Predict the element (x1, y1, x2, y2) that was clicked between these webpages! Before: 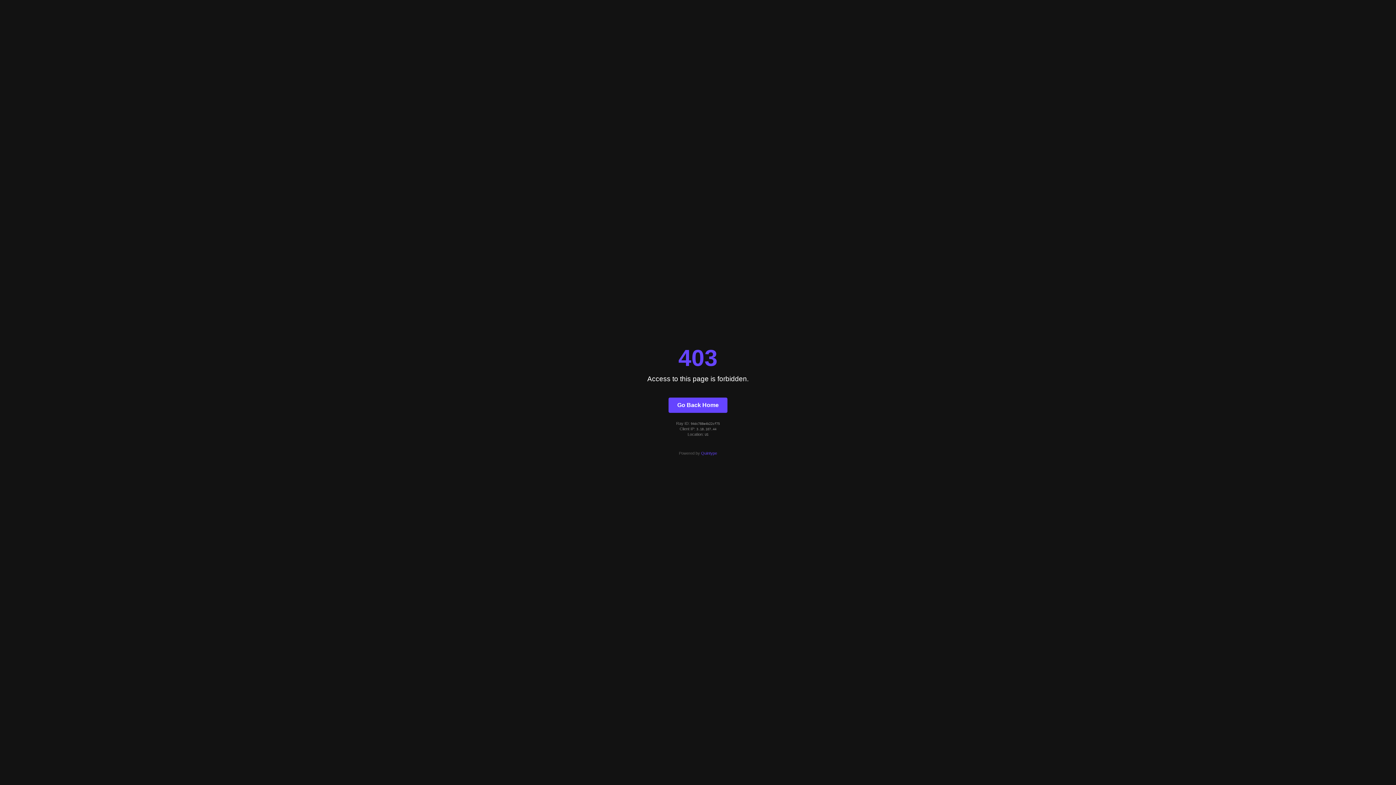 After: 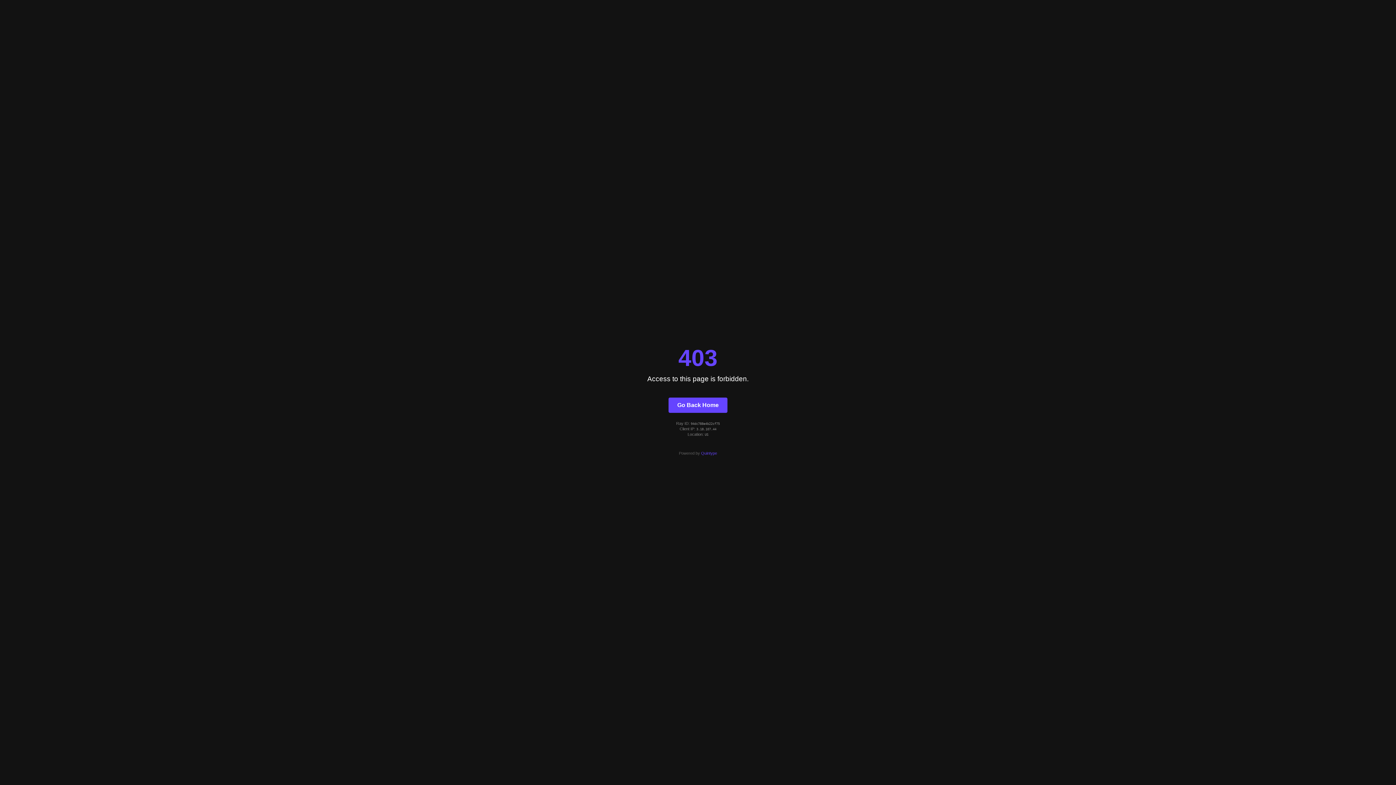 Action: bbox: (701, 451, 717, 455) label: Quintype